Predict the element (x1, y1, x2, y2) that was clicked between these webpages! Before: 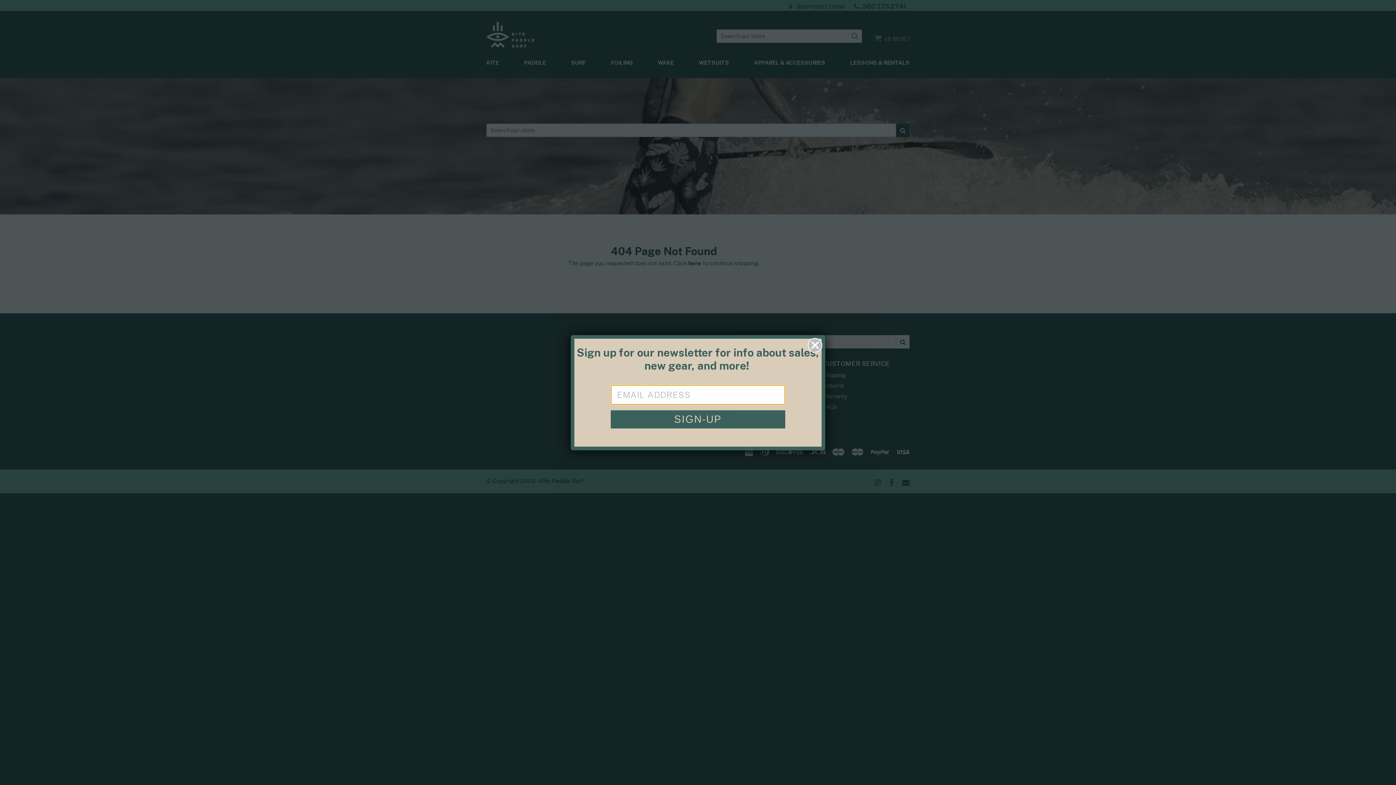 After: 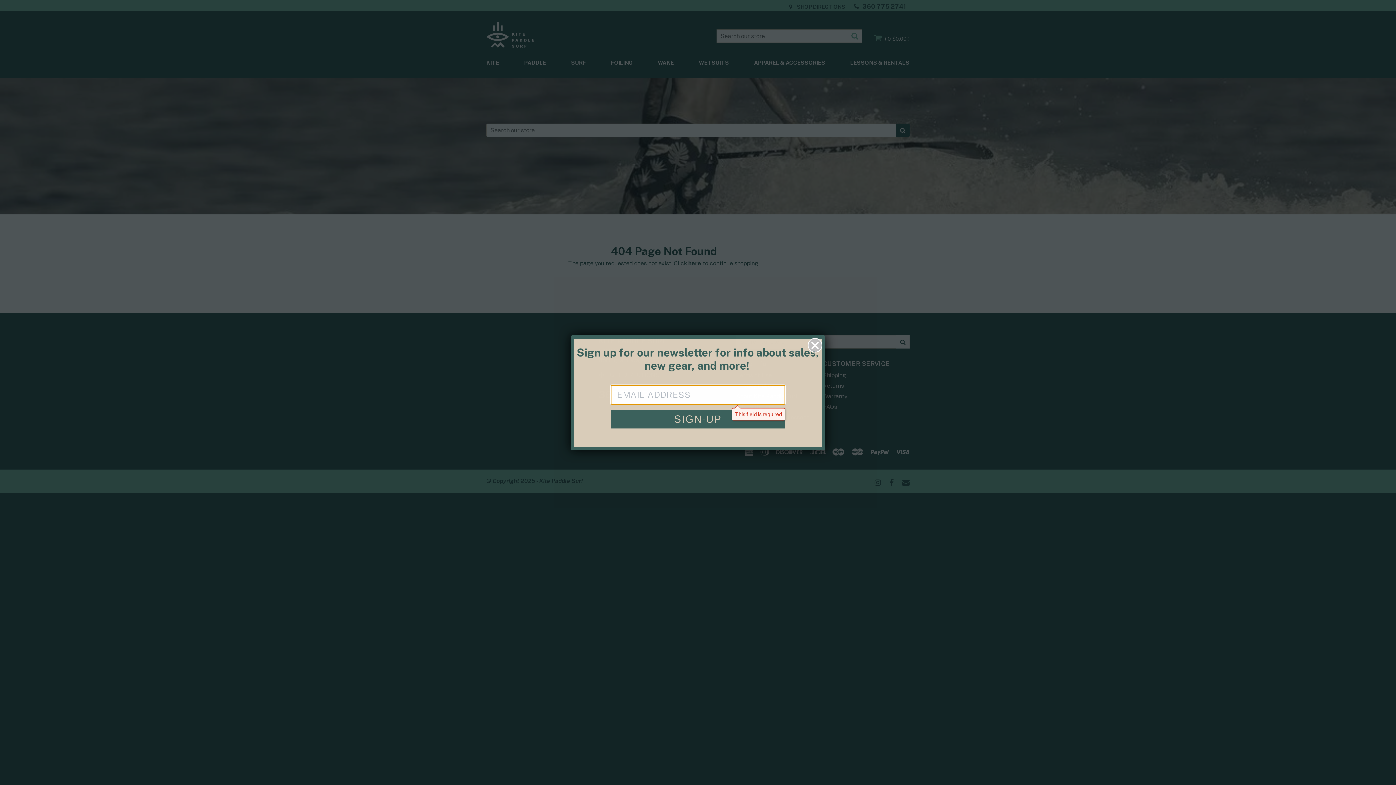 Action: label: SIGN-UP bbox: (610, 417, 785, 435)